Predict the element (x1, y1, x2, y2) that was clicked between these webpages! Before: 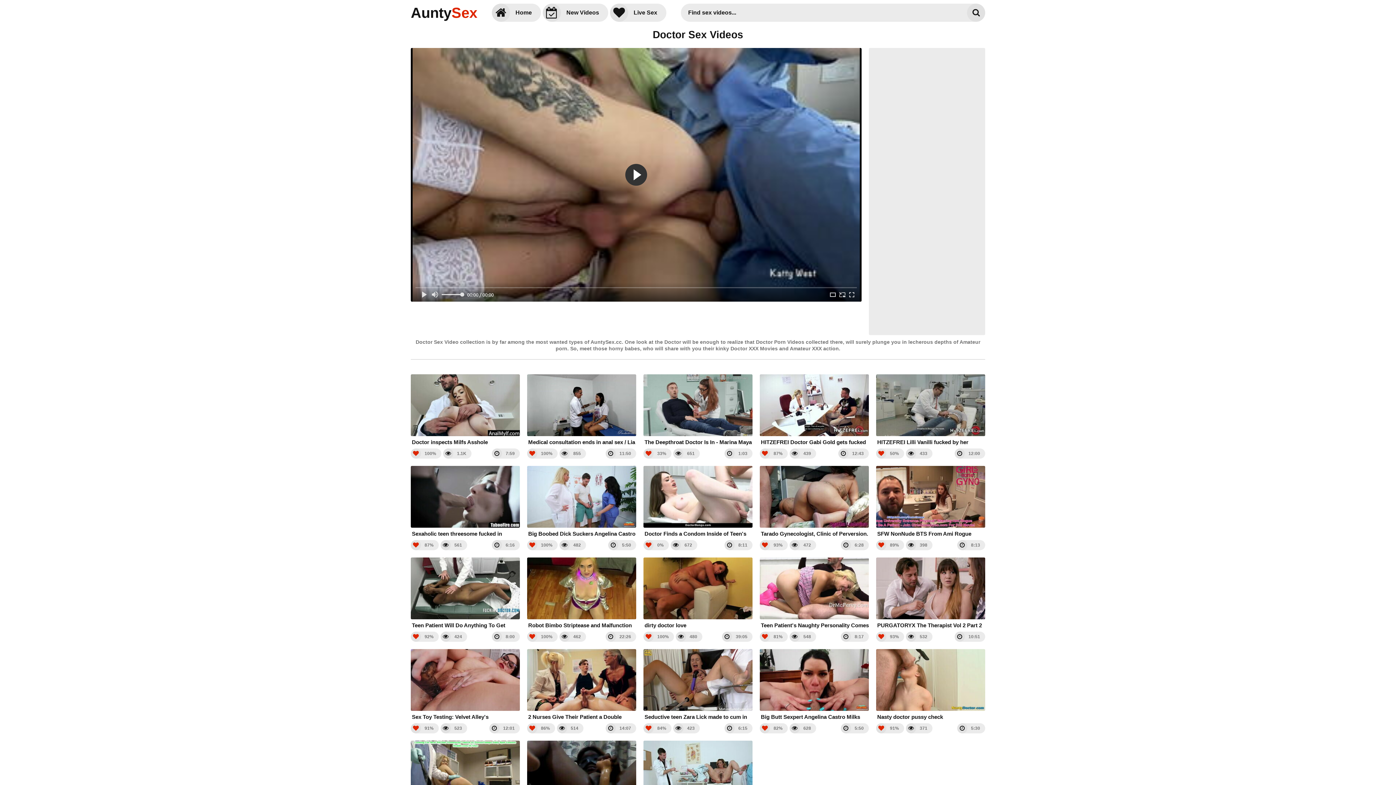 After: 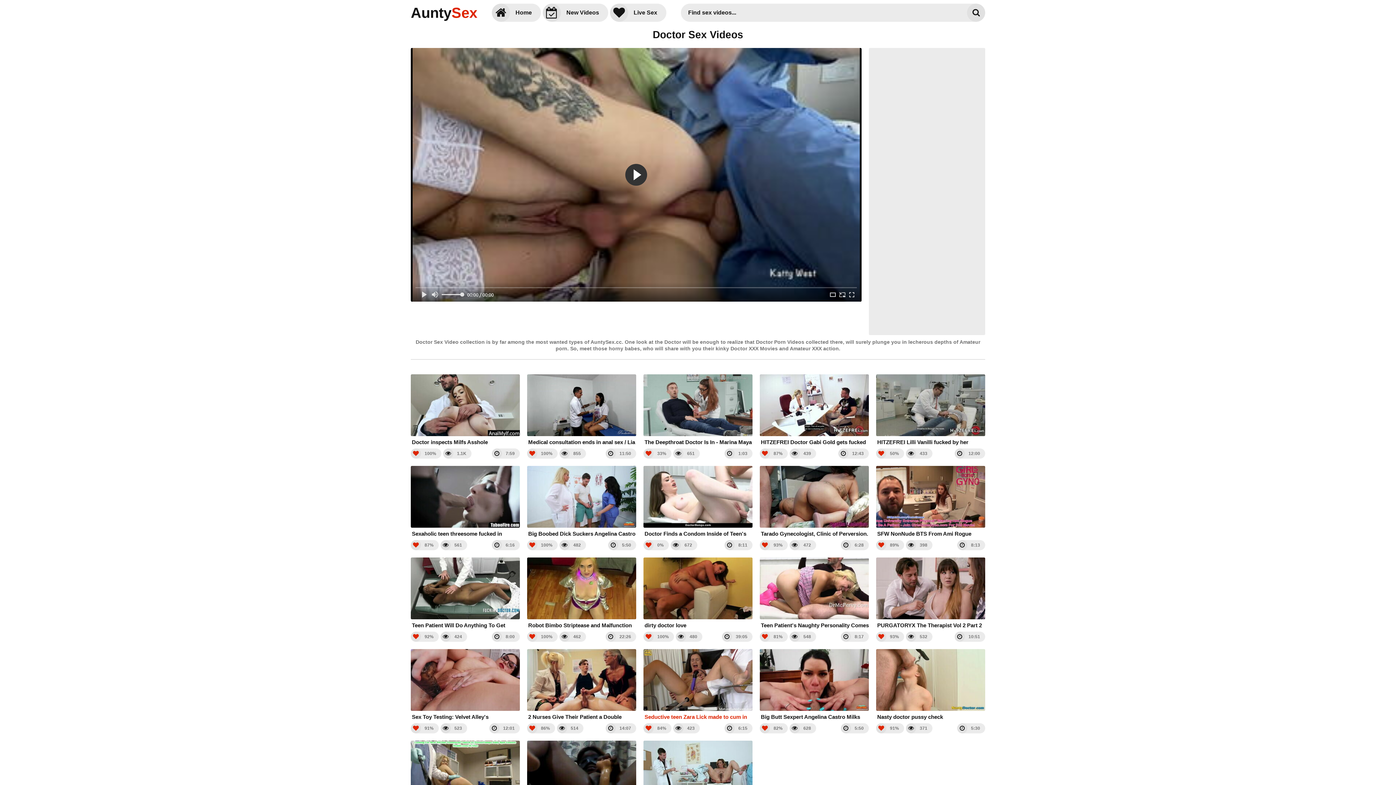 Action: bbox: (643, 649, 752, 721) label: Seductive teen Zara Lick made to cum in gyno chair by 2 pervy doctors